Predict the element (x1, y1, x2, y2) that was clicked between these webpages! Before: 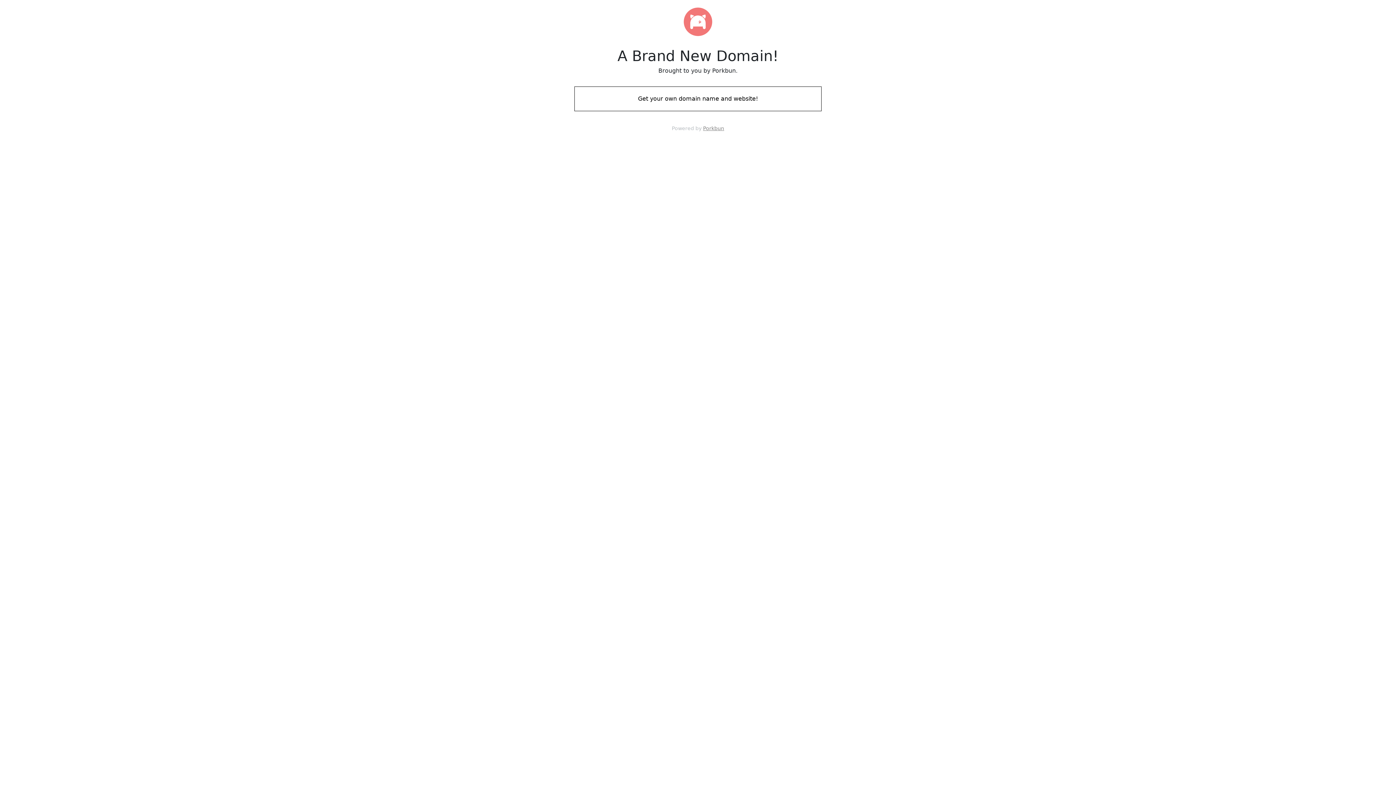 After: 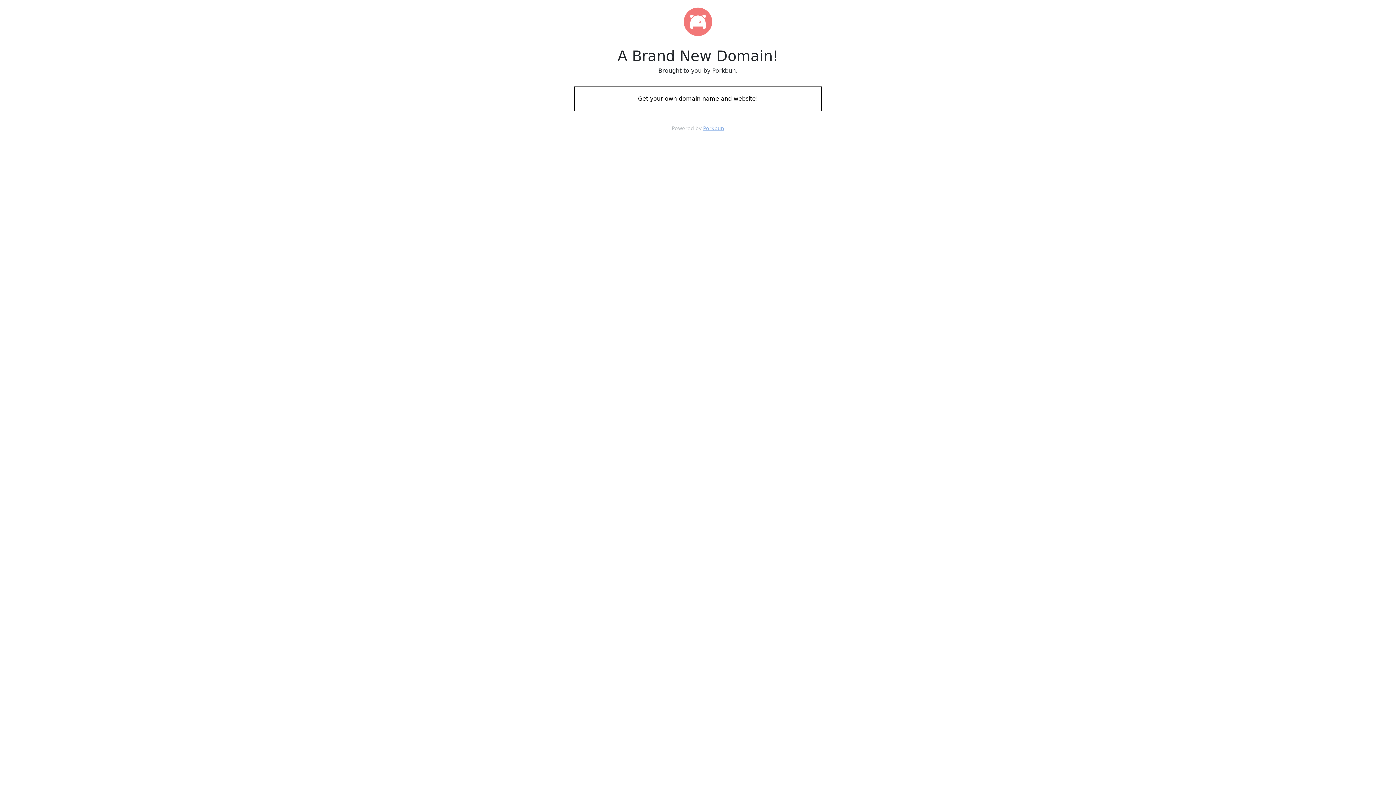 Action: label: Porkbun bbox: (703, 125, 724, 131)